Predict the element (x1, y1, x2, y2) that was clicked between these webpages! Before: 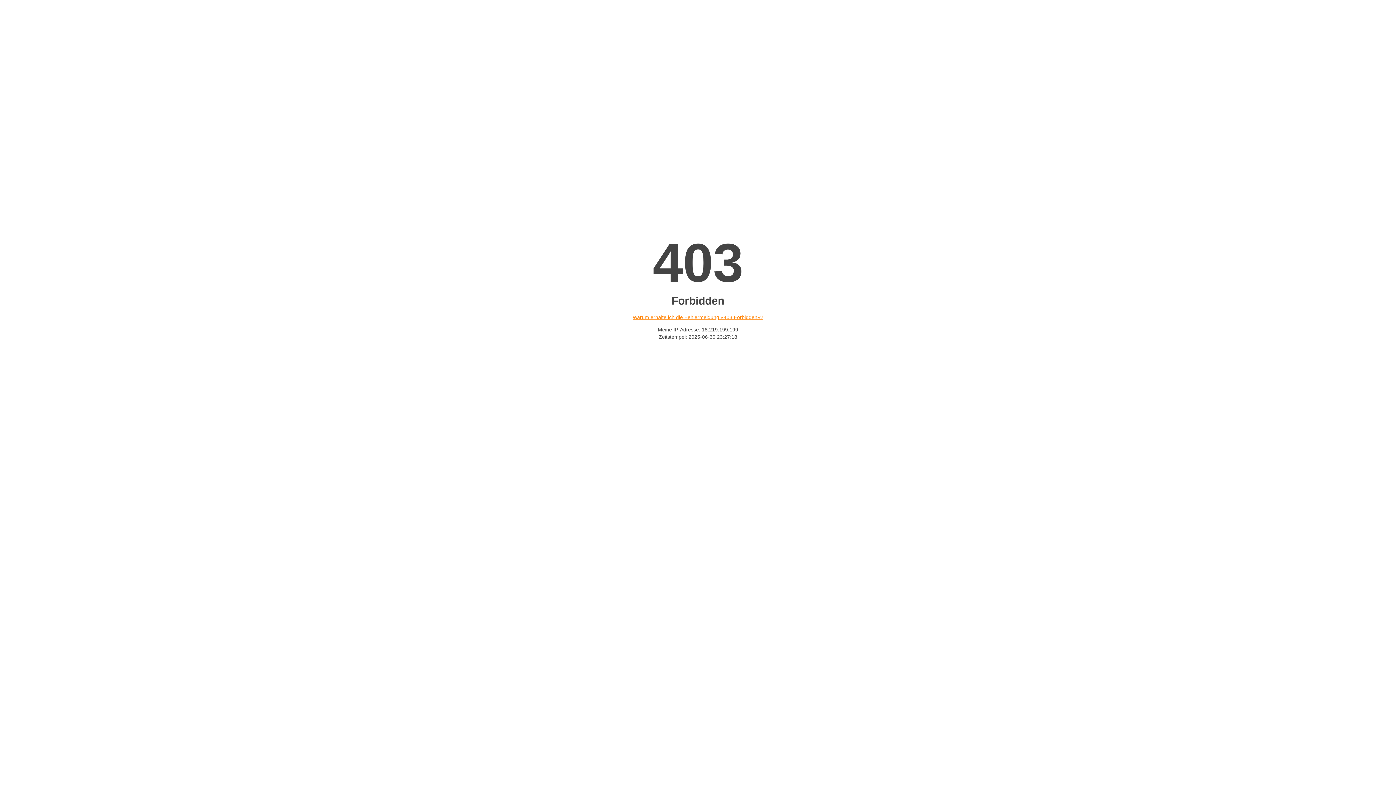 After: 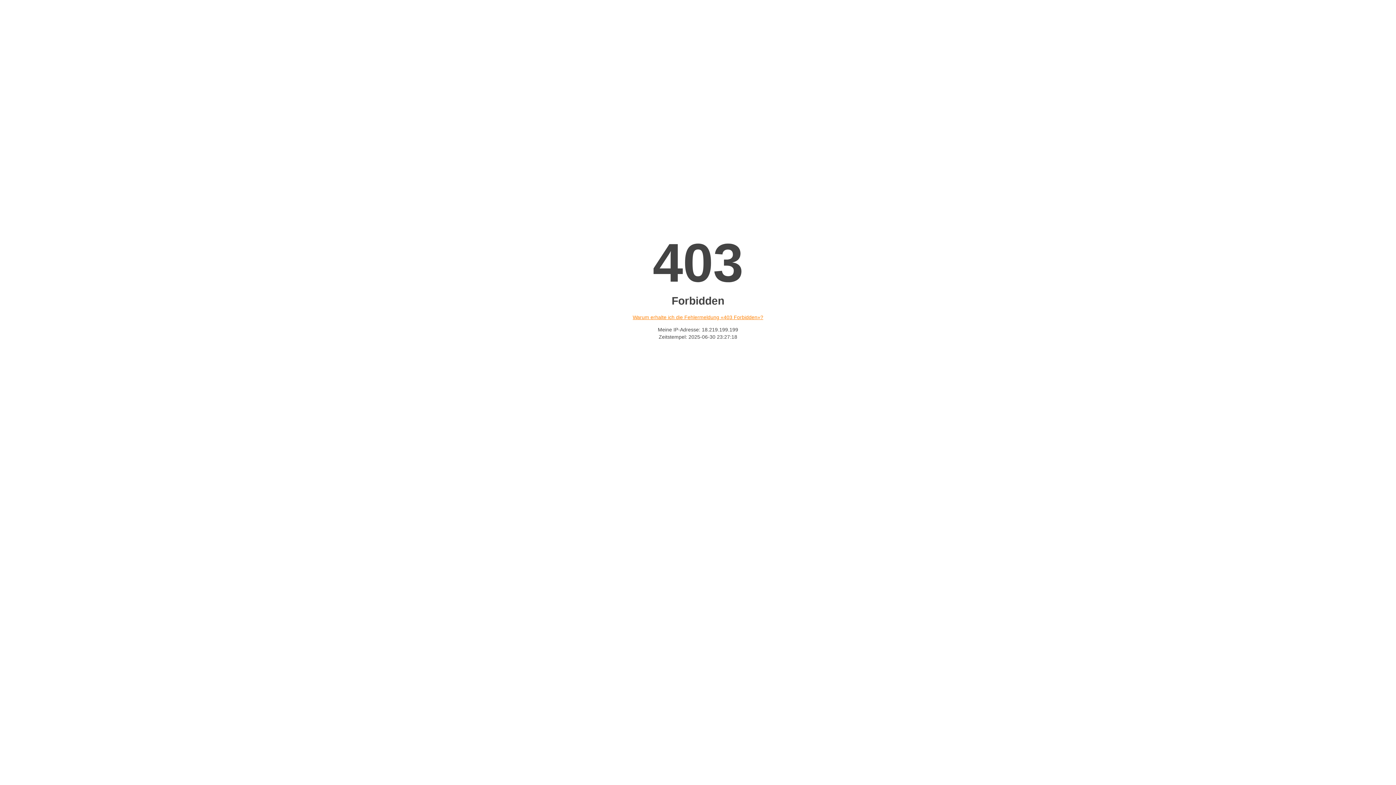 Action: bbox: (632, 314, 763, 320) label: Warum erhalte ich die Fehlermeldung «403 Forbidden»?